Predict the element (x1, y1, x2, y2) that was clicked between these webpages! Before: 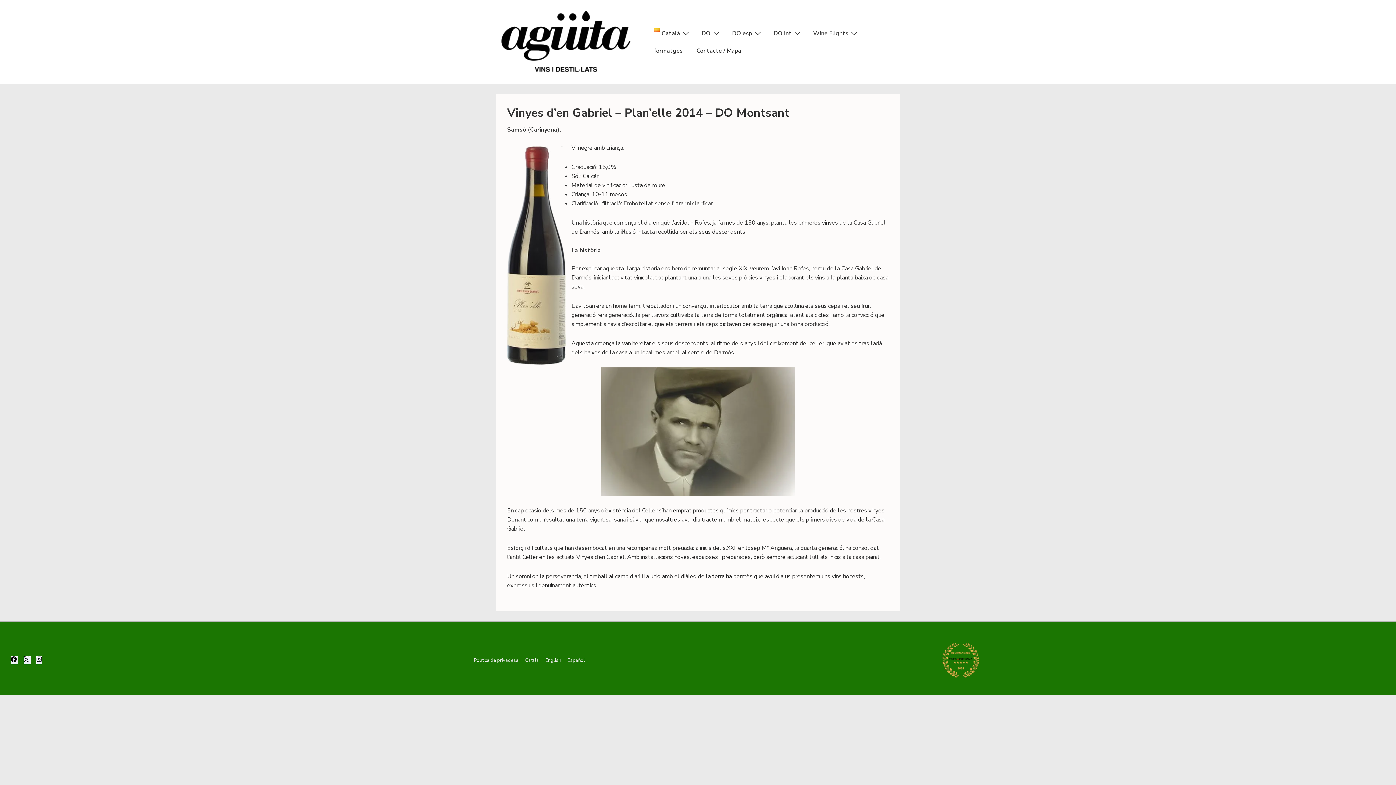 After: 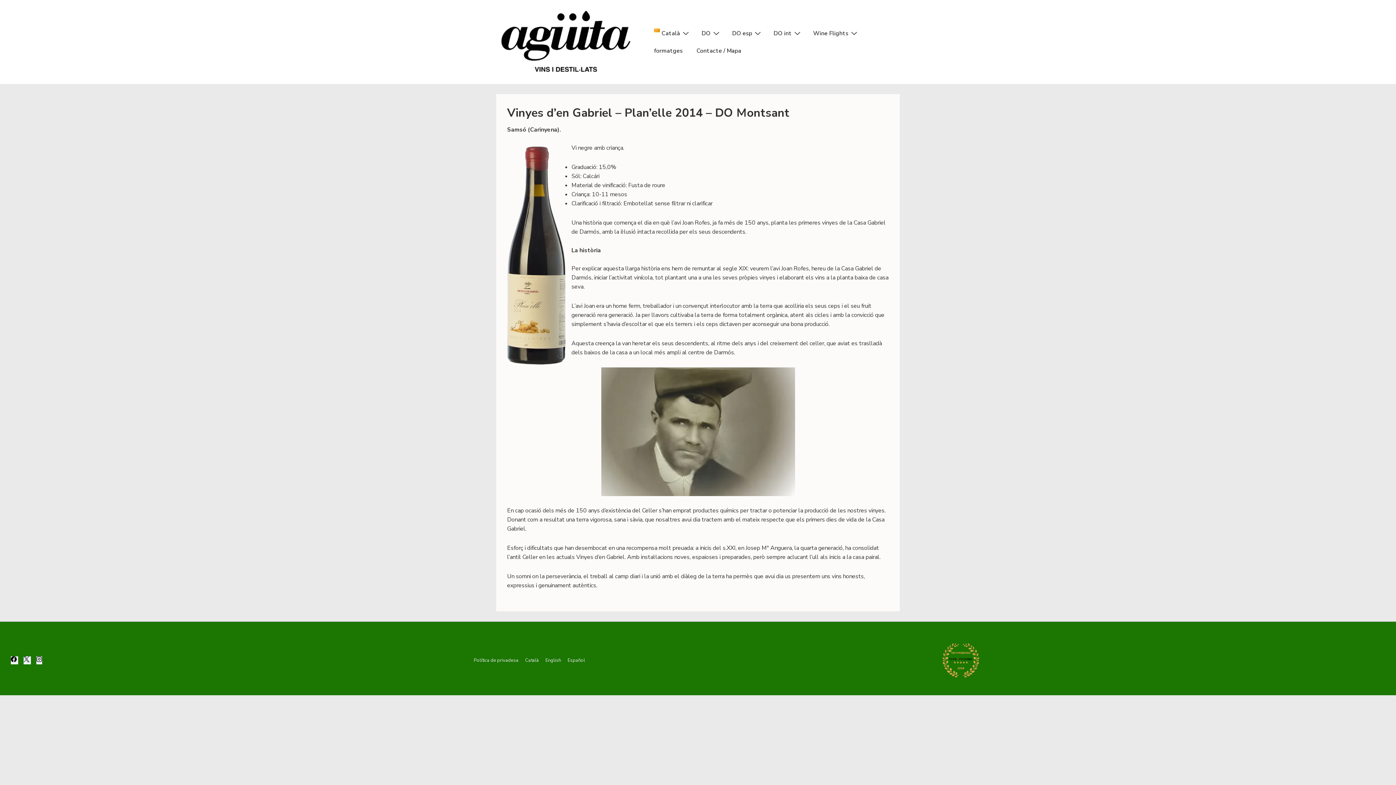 Action: bbox: (525, 657, 539, 664) label: Català